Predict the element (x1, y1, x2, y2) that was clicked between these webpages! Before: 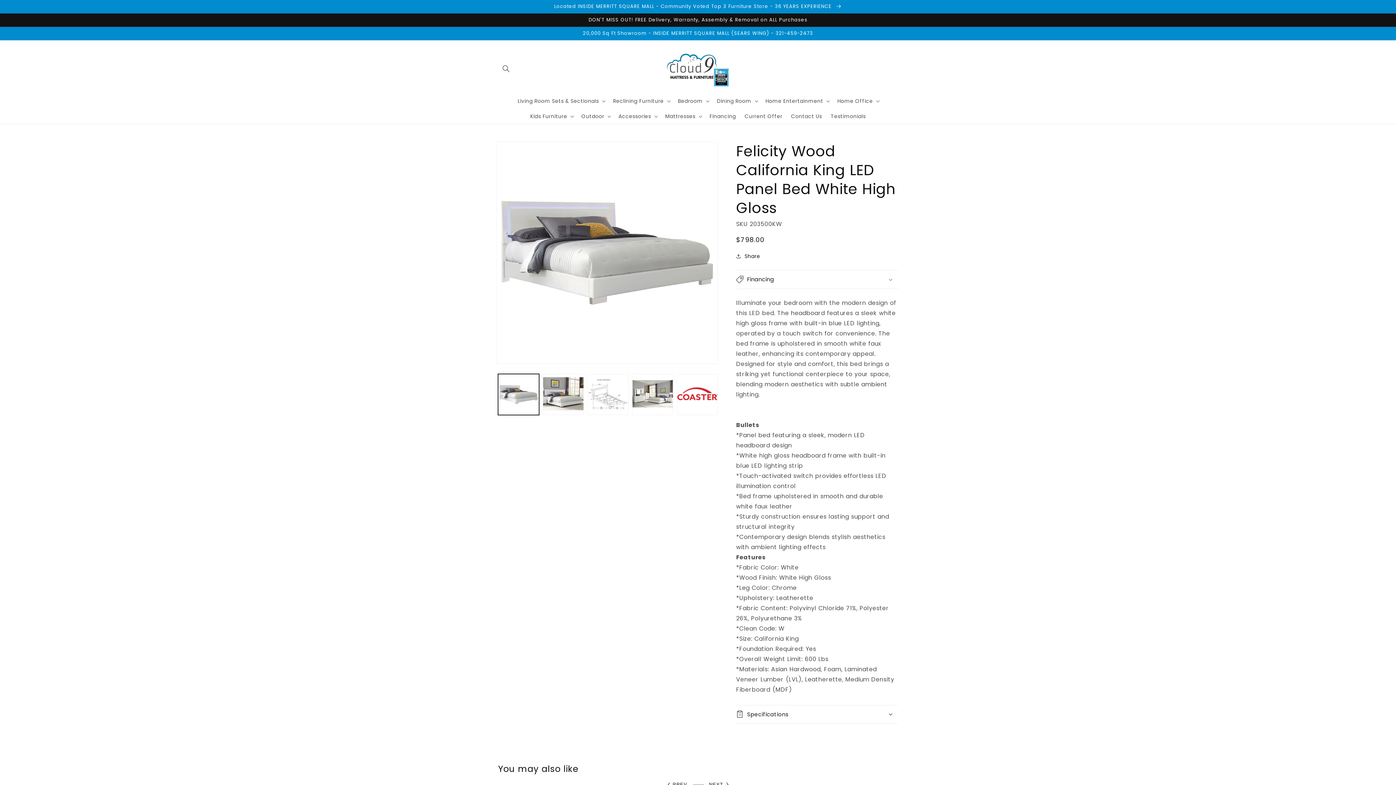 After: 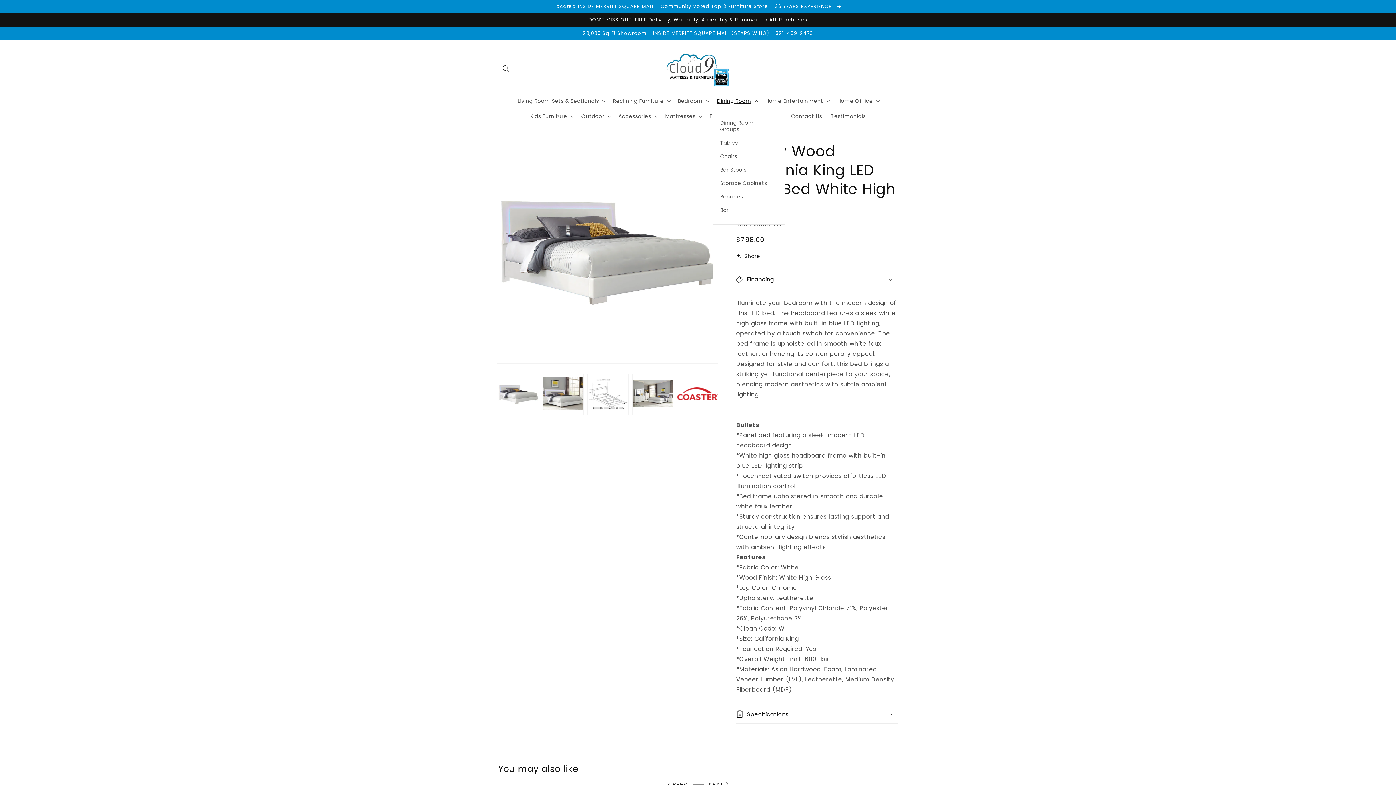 Action: bbox: (712, 93, 761, 108) label: Dining Room